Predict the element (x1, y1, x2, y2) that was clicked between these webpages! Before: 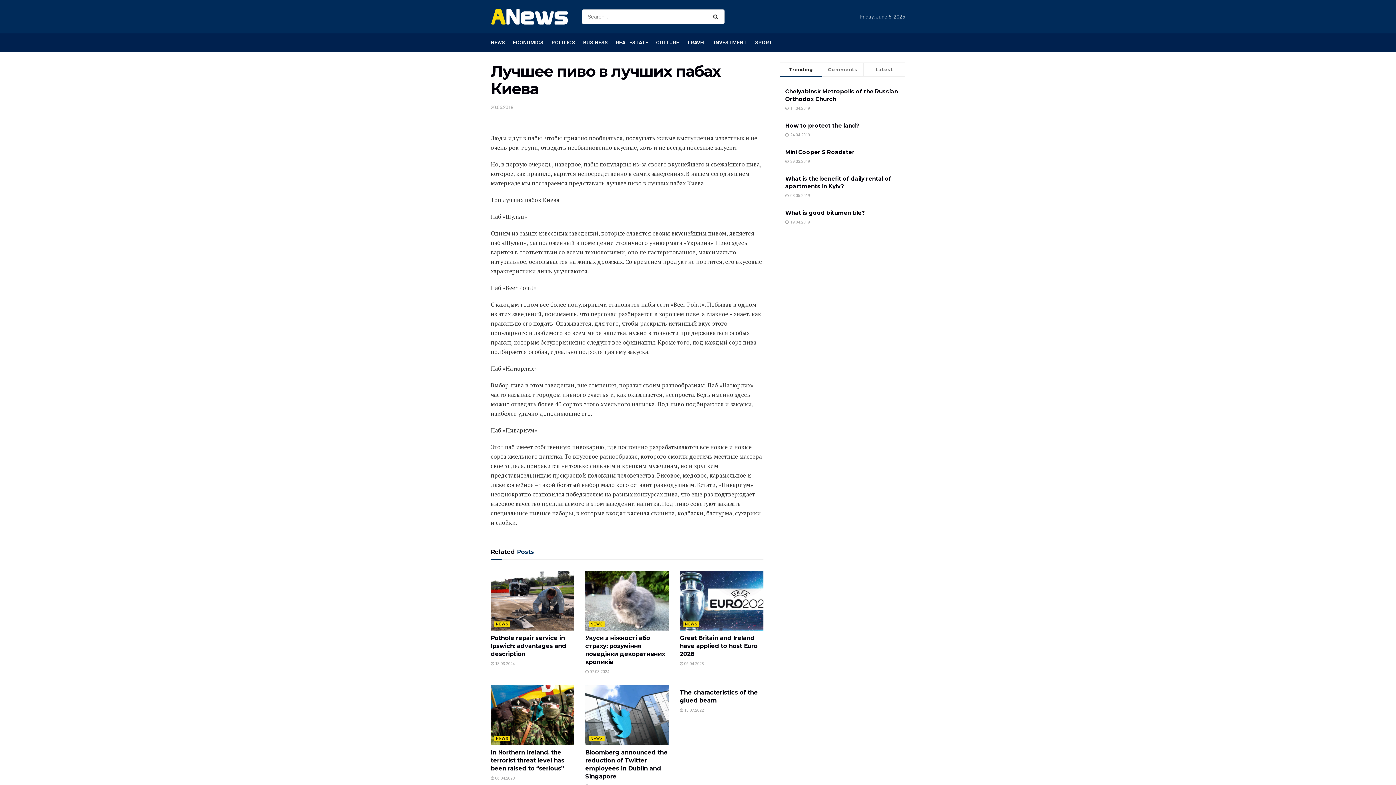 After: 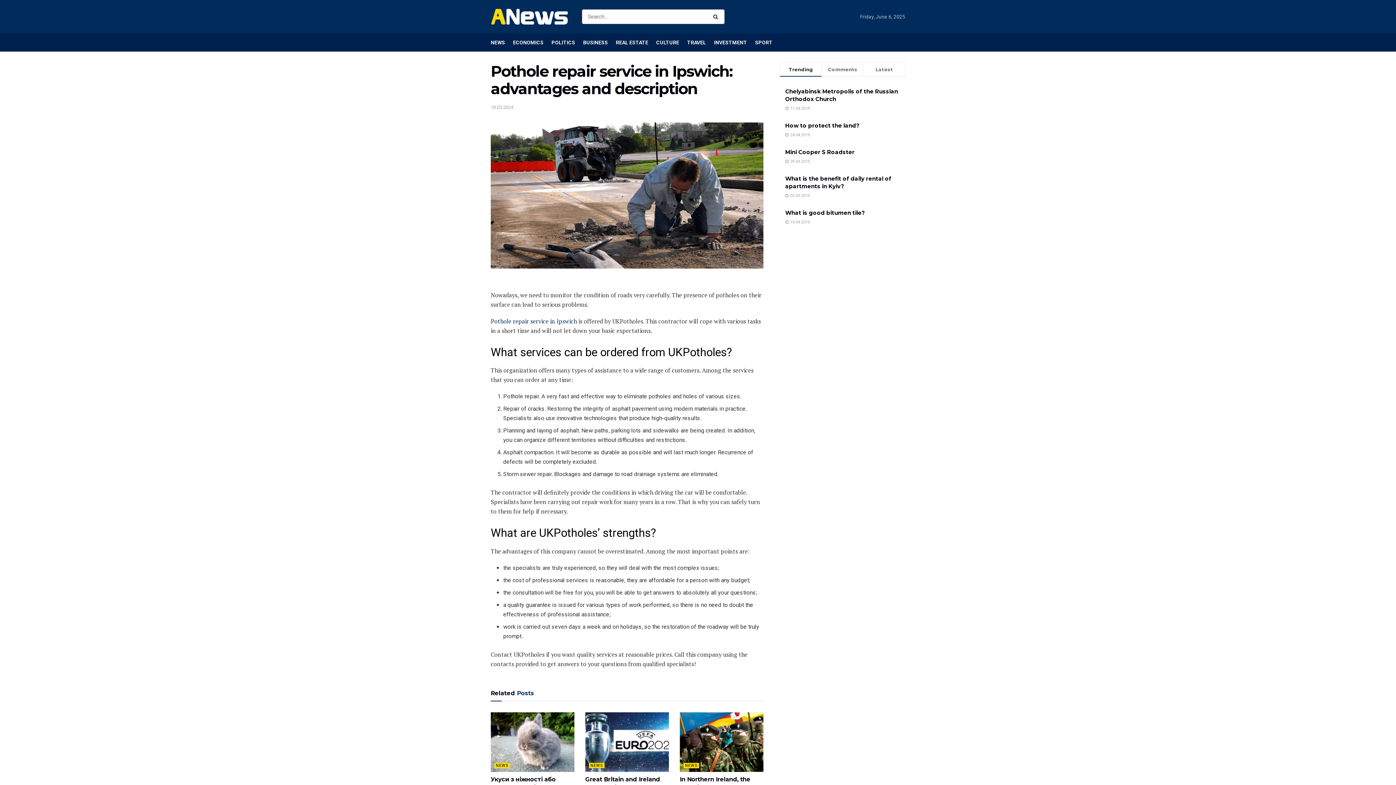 Action: bbox: (490, 571, 574, 630)